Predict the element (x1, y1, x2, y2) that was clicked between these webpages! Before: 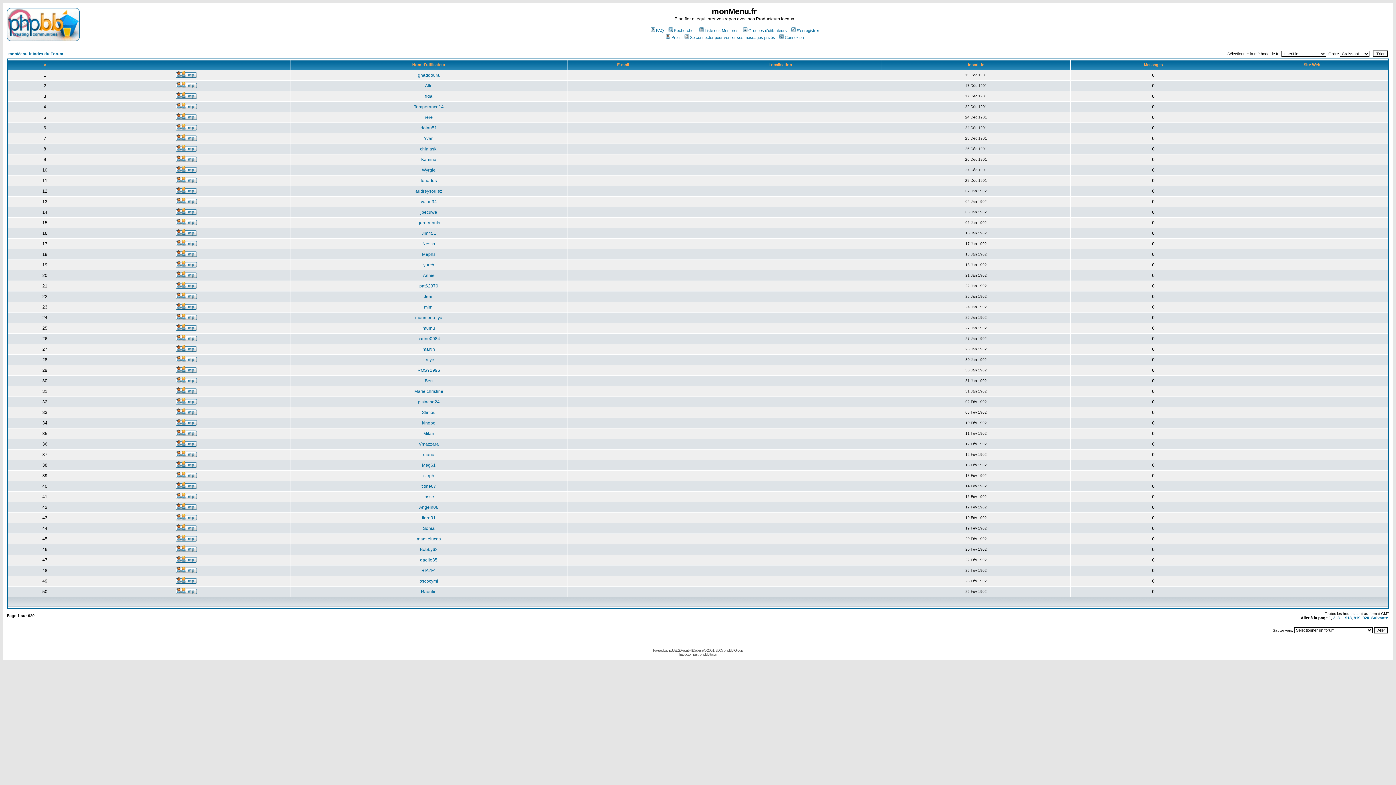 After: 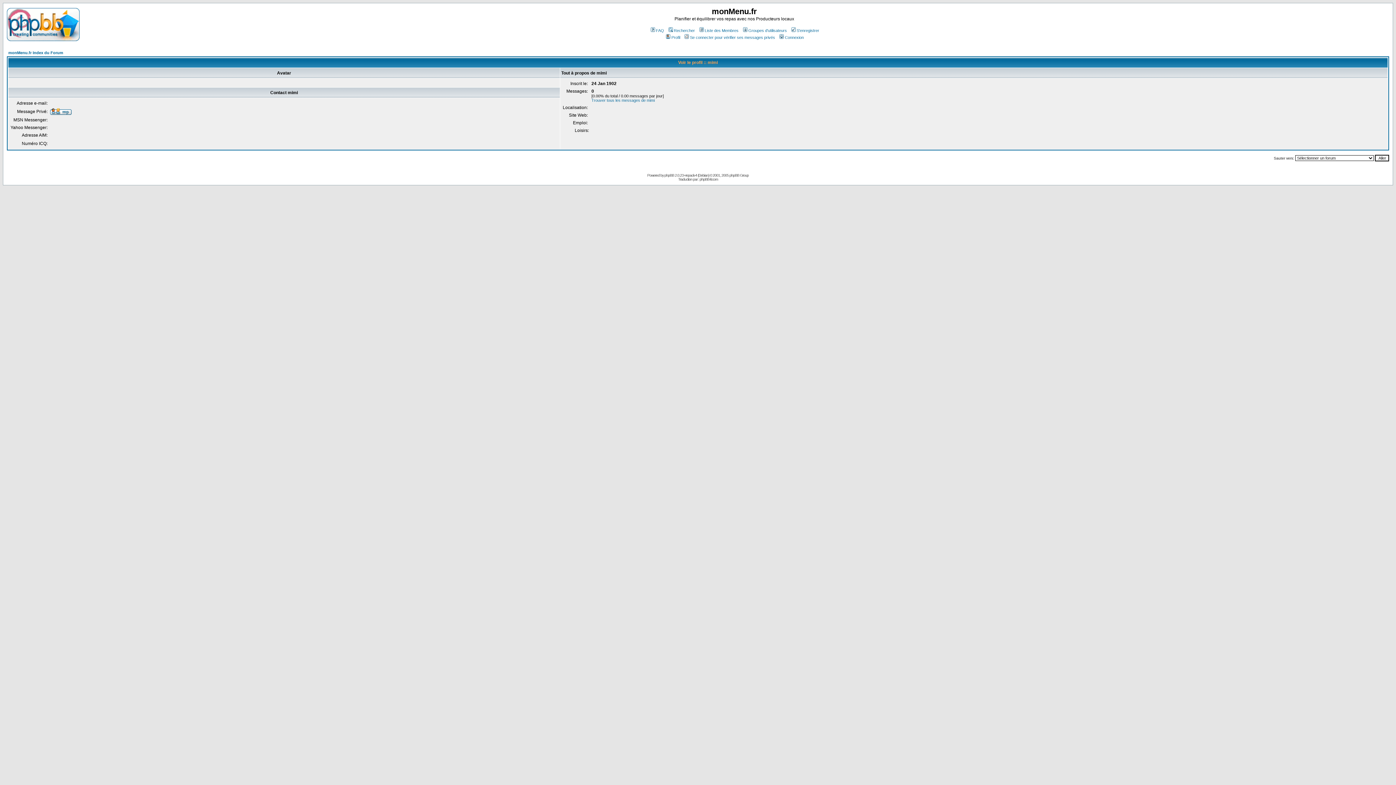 Action: label: mimi bbox: (424, 304, 433, 309)